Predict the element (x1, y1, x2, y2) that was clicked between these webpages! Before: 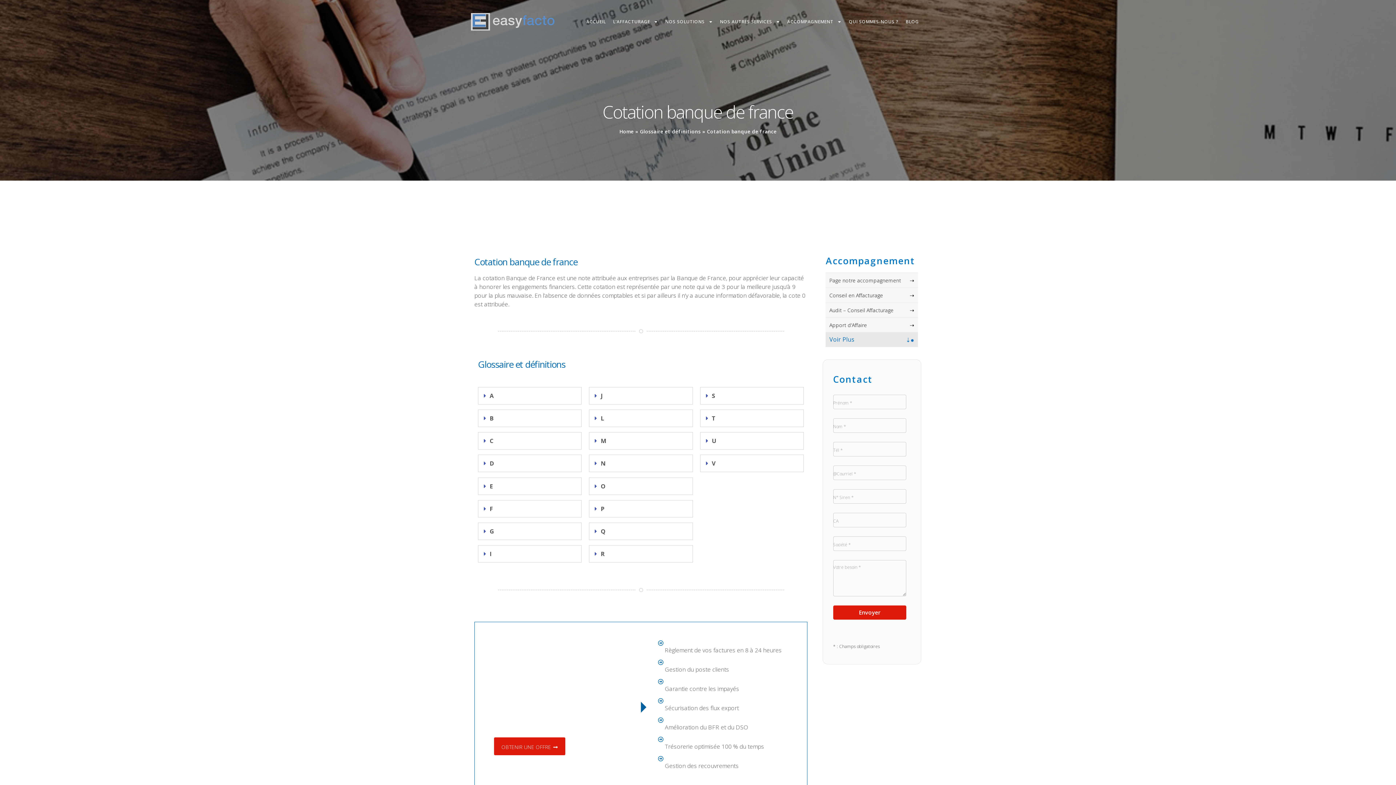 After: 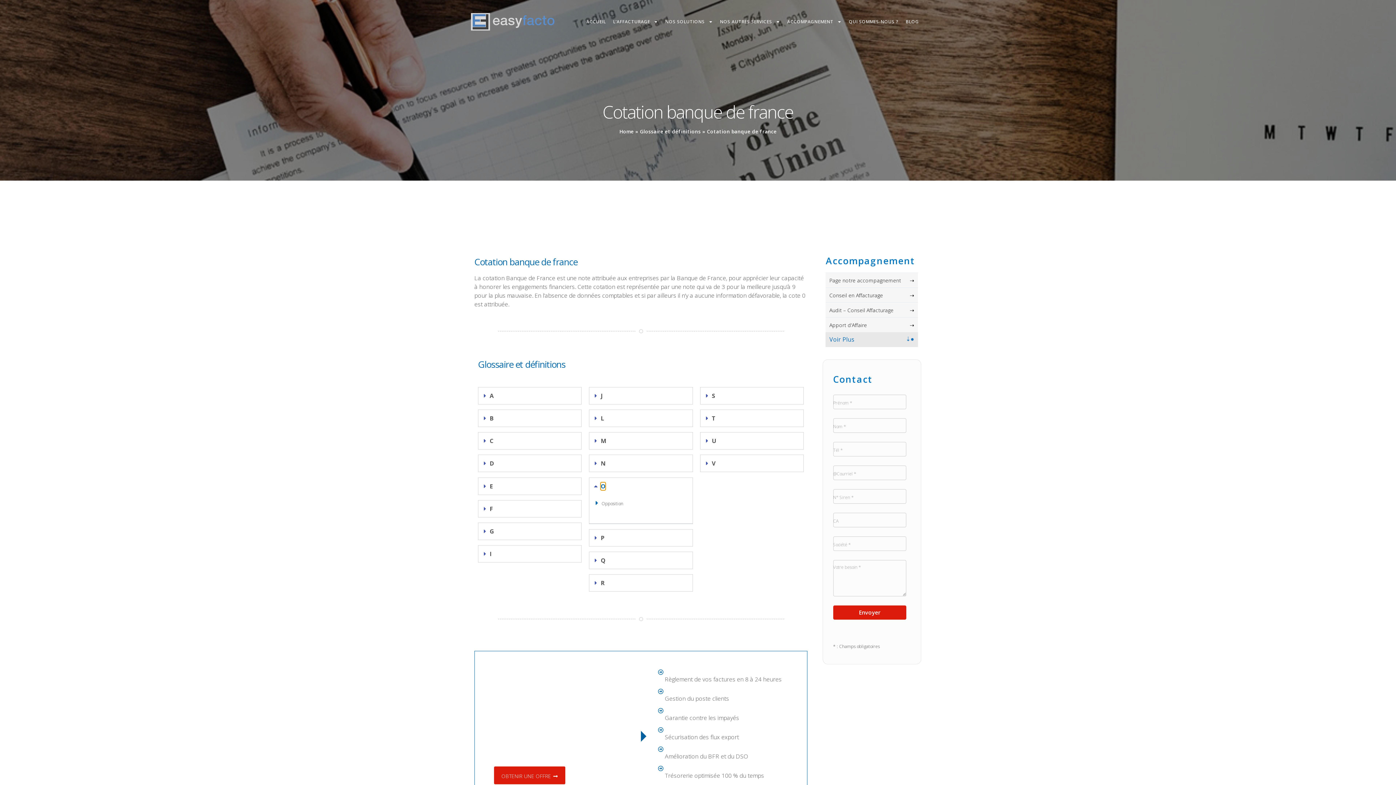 Action: label: O bbox: (600, 482, 605, 490)